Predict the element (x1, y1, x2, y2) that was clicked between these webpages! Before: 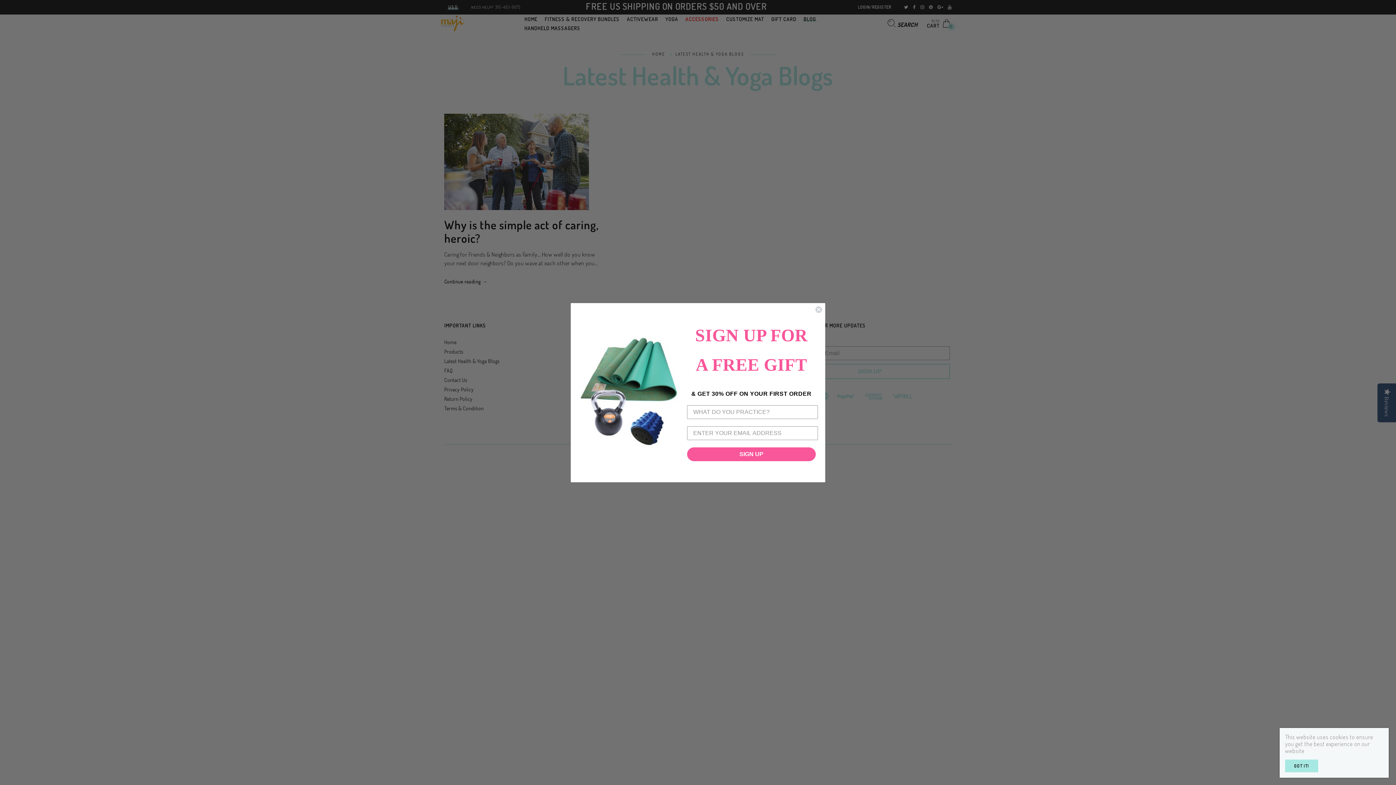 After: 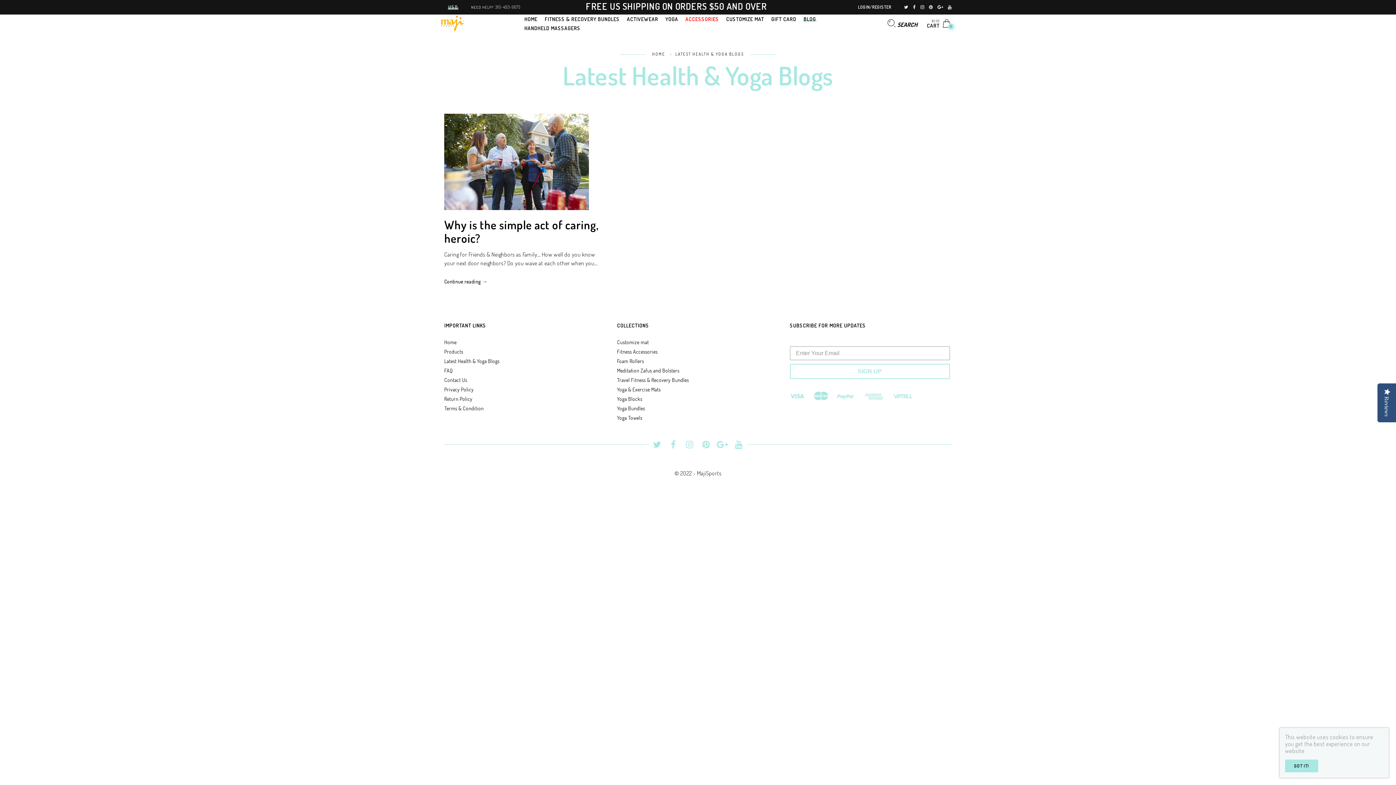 Action: label: Close dialog bbox: (815, 306, 822, 313)